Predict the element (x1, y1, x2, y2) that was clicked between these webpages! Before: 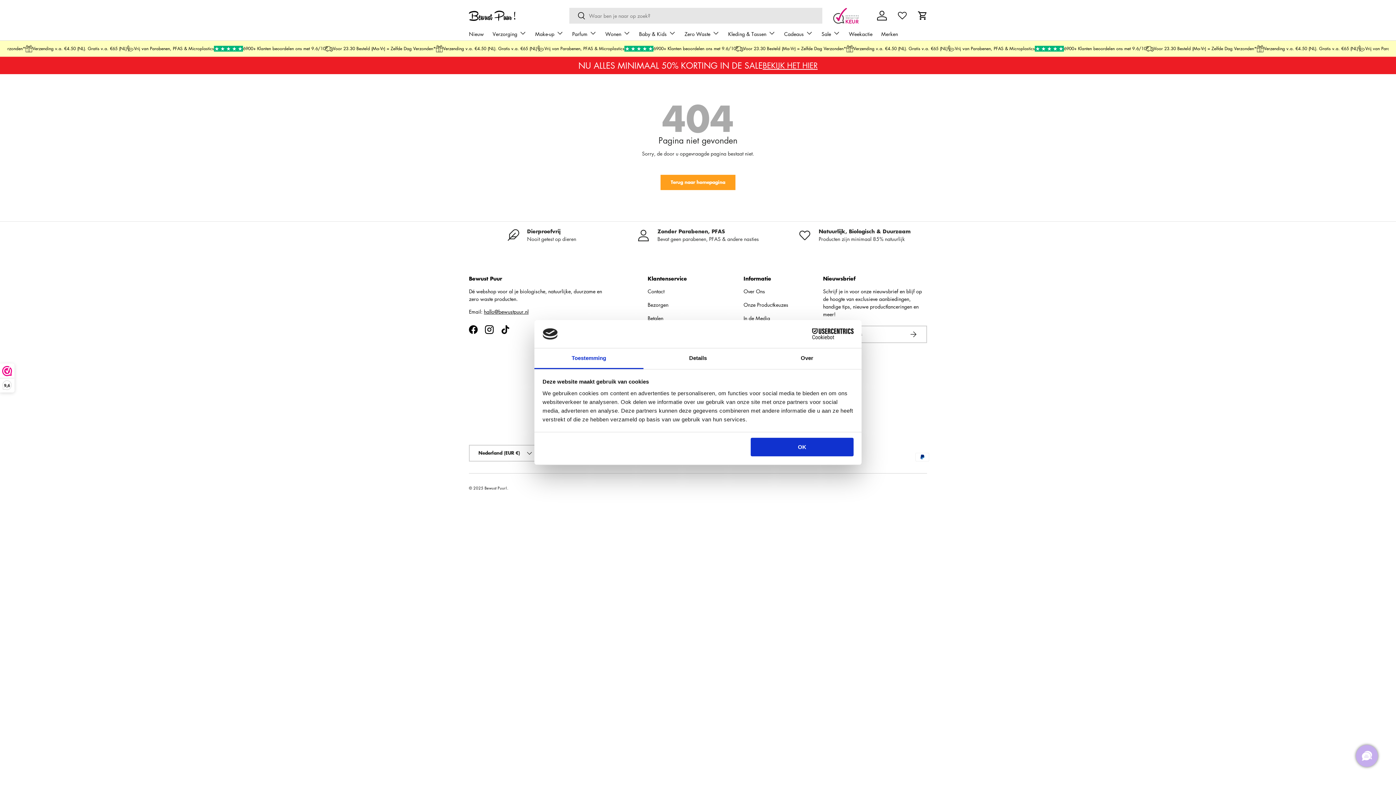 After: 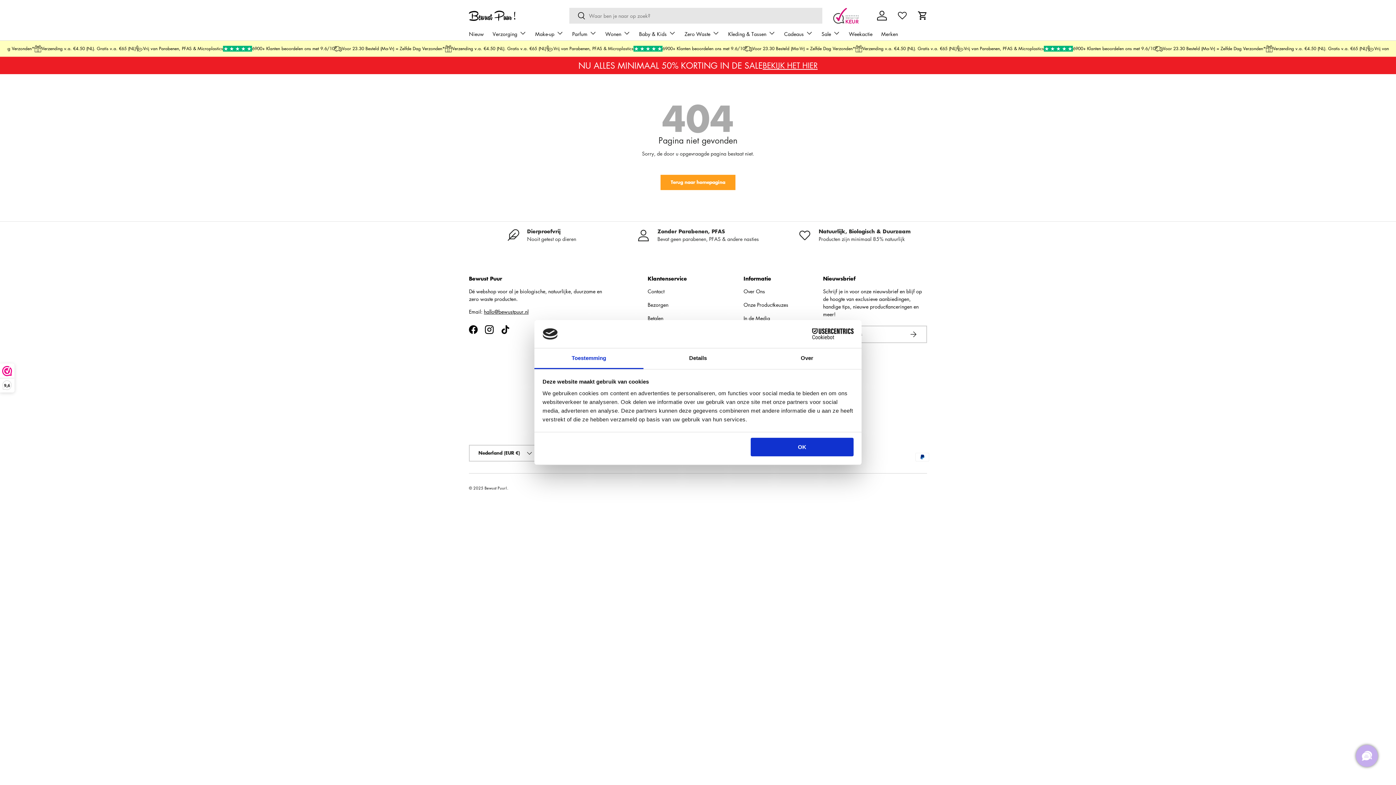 Action: label: Toestemming bbox: (534, 348, 643, 369)